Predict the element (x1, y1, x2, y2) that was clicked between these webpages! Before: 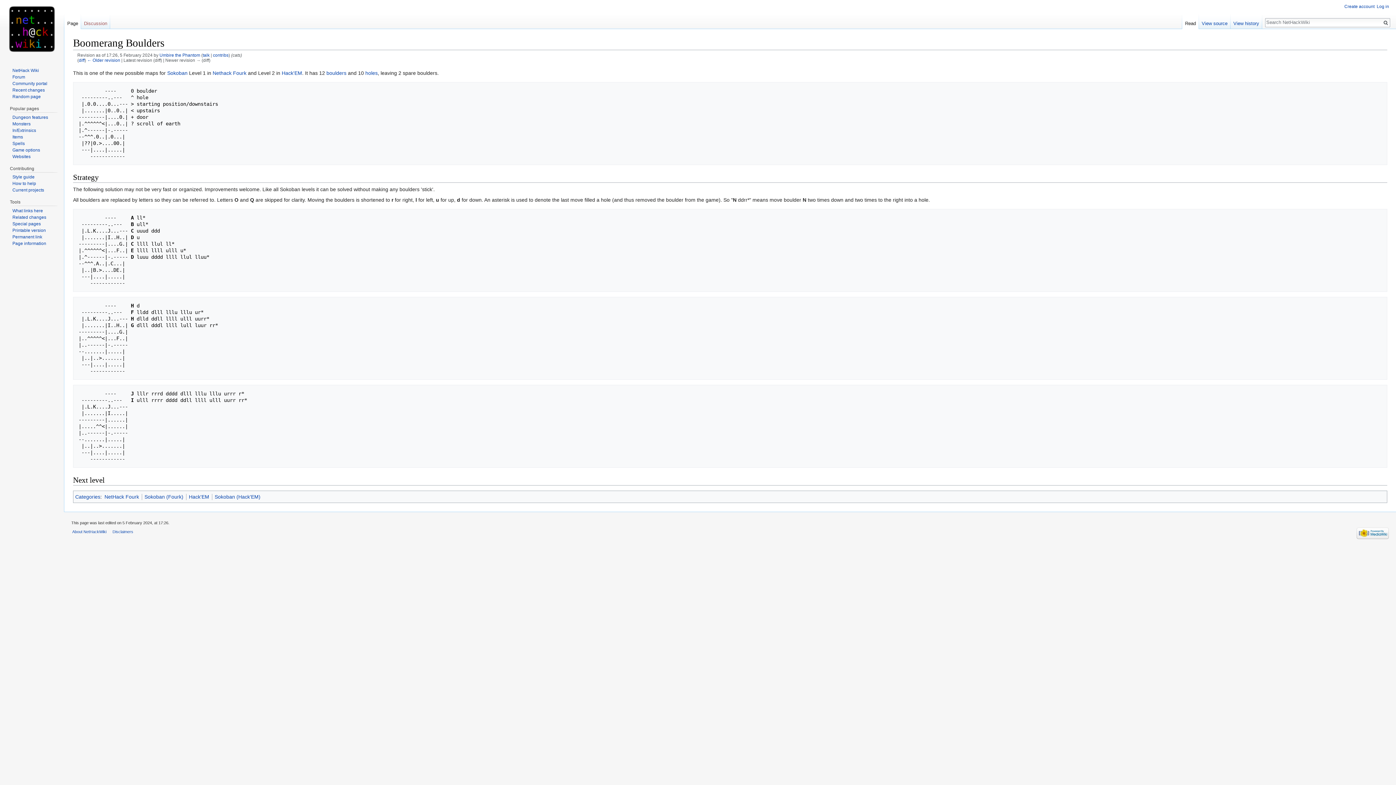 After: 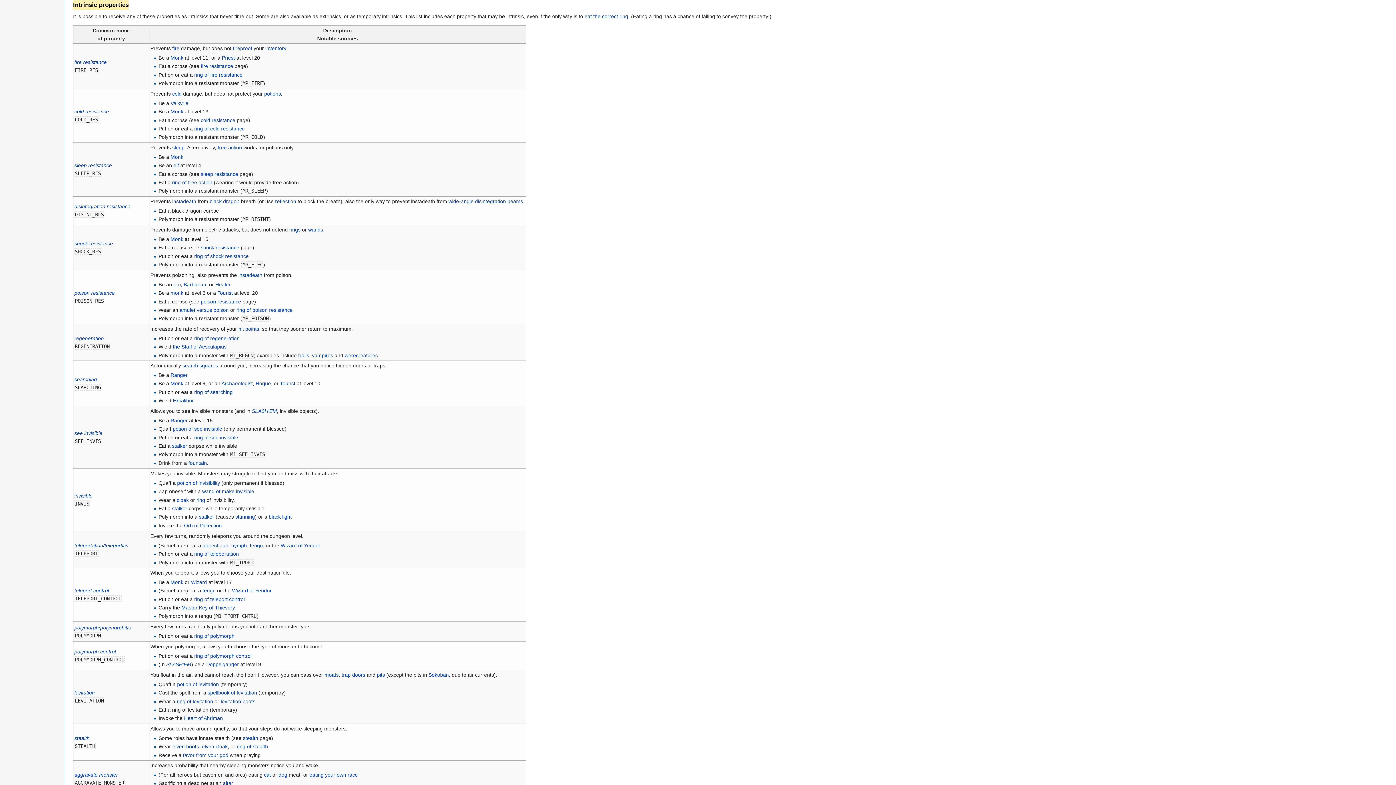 Action: label: In/Extrinsics bbox: (11, 127, 55, 133)